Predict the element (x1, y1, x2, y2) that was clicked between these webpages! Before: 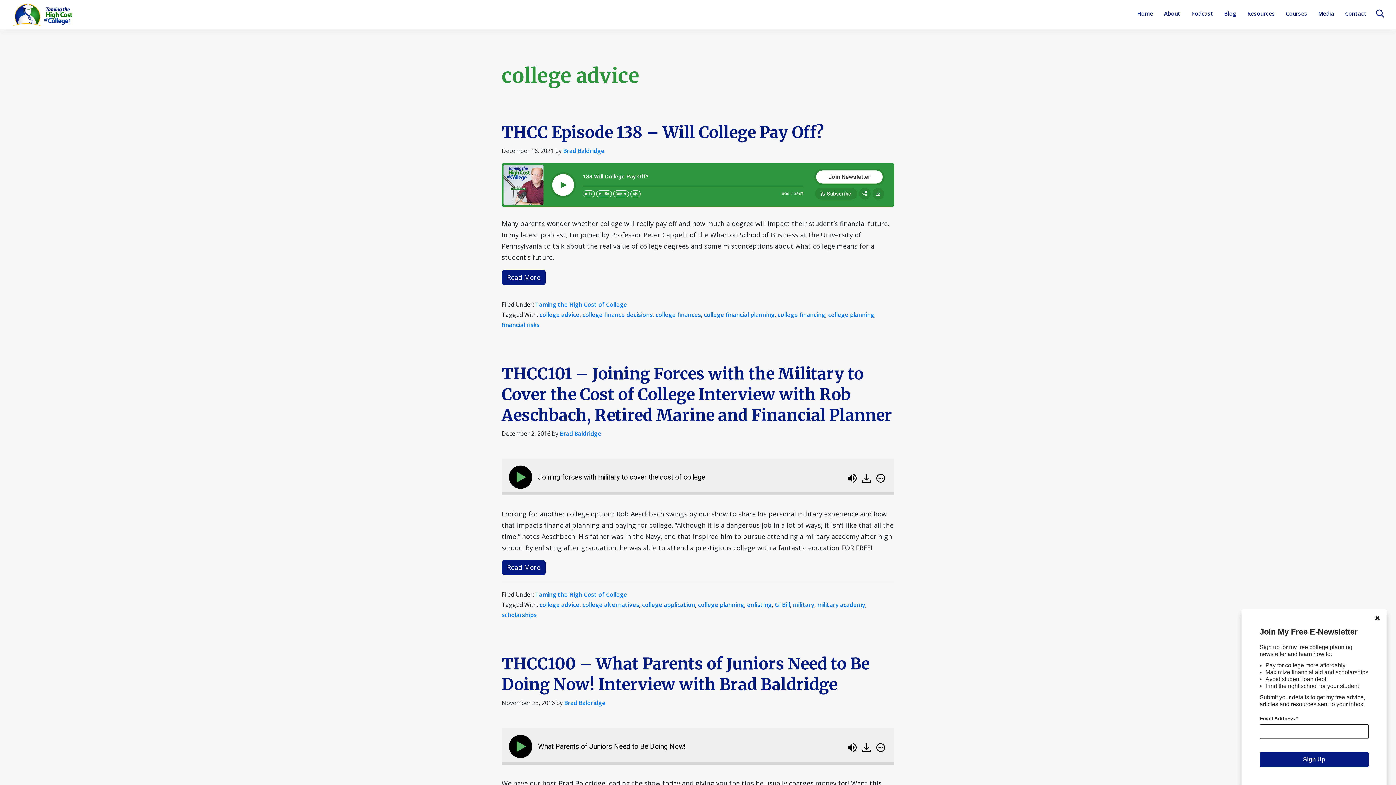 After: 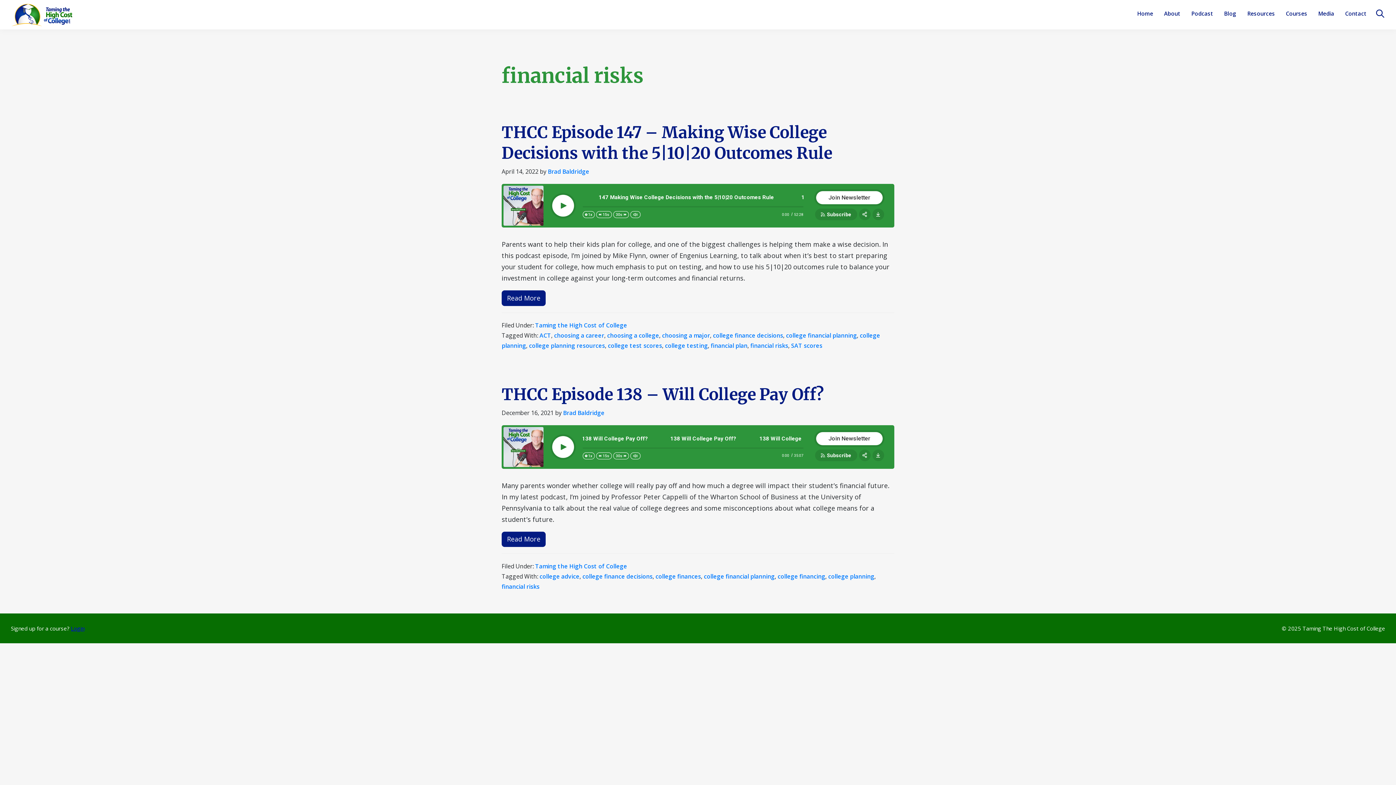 Action: label: financial risks bbox: (501, 320, 539, 328)